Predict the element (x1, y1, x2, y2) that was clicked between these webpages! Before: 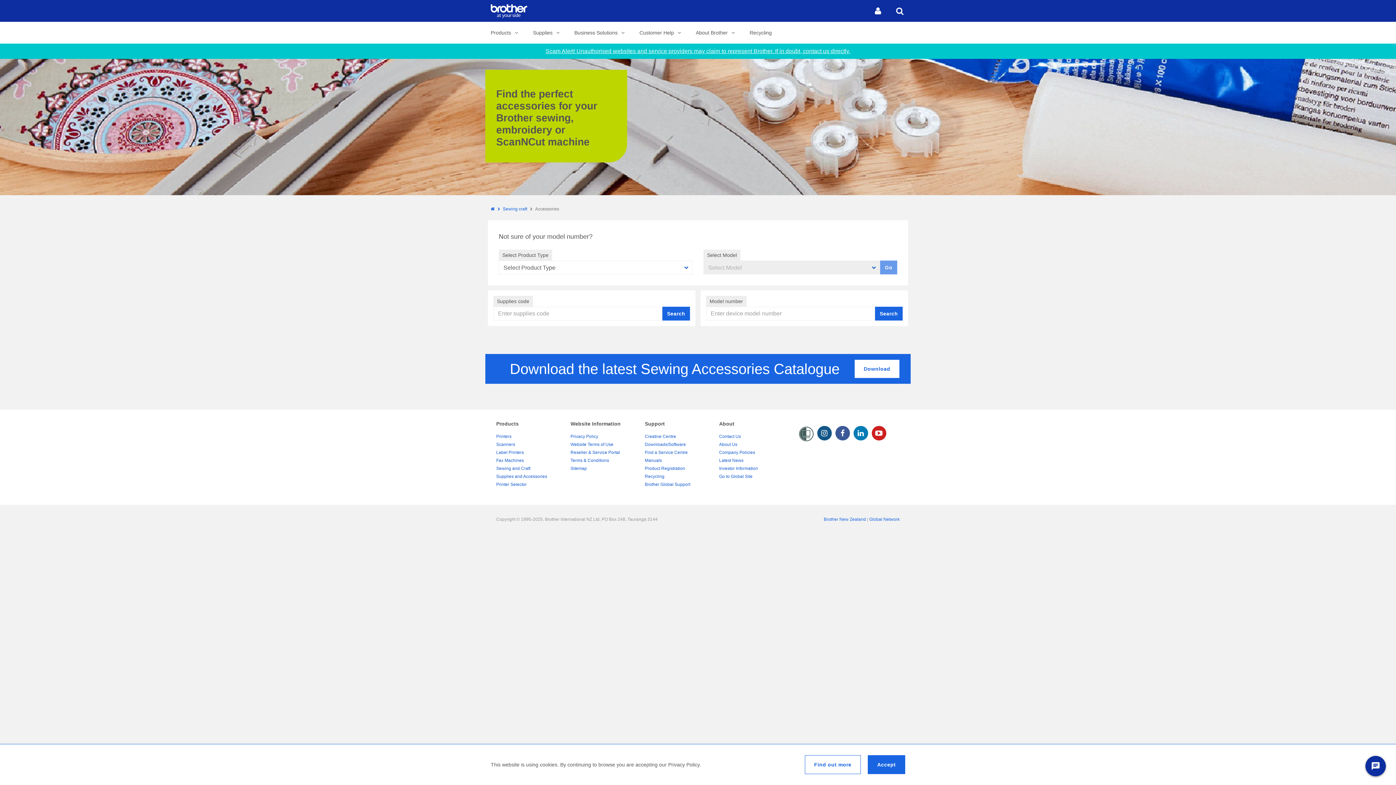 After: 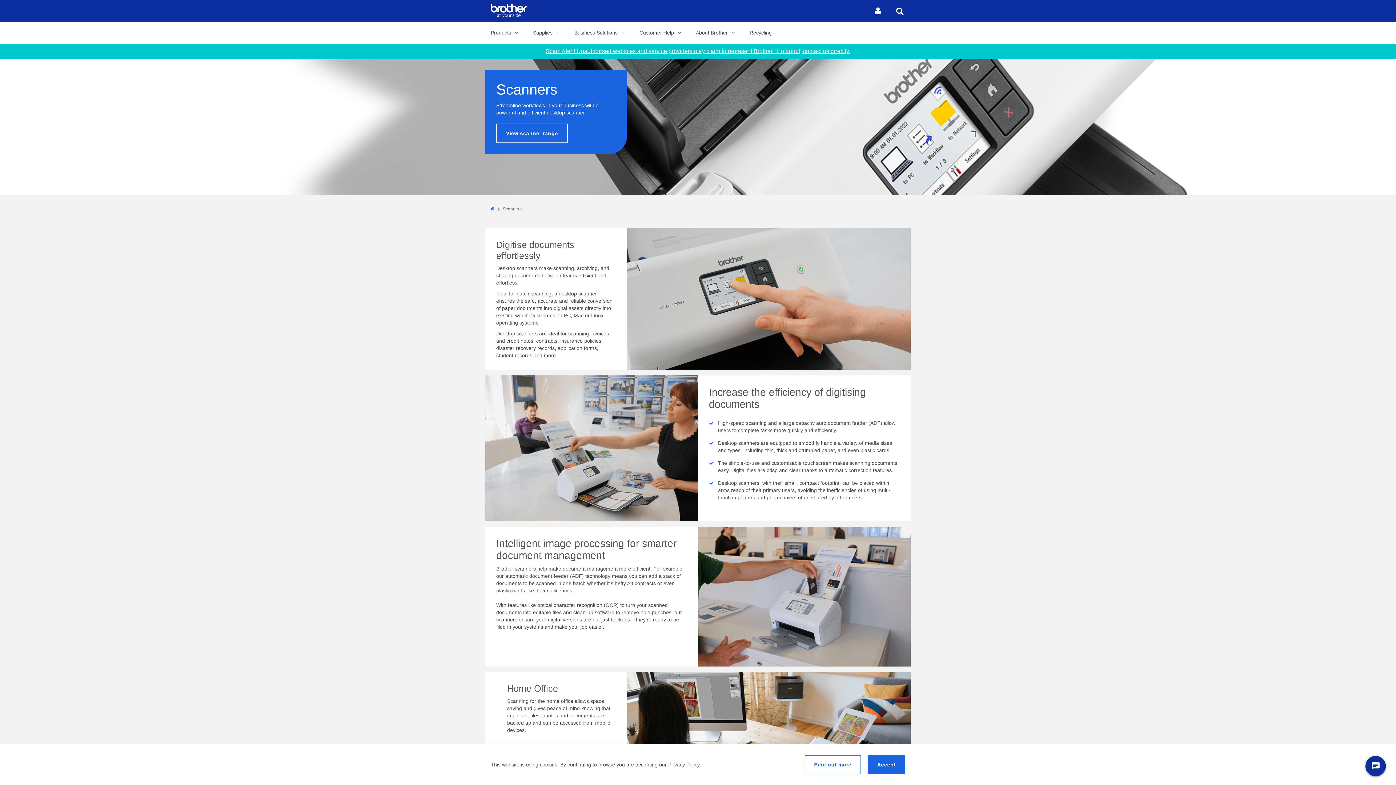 Action: label: Scanners bbox: (496, 440, 570, 448)